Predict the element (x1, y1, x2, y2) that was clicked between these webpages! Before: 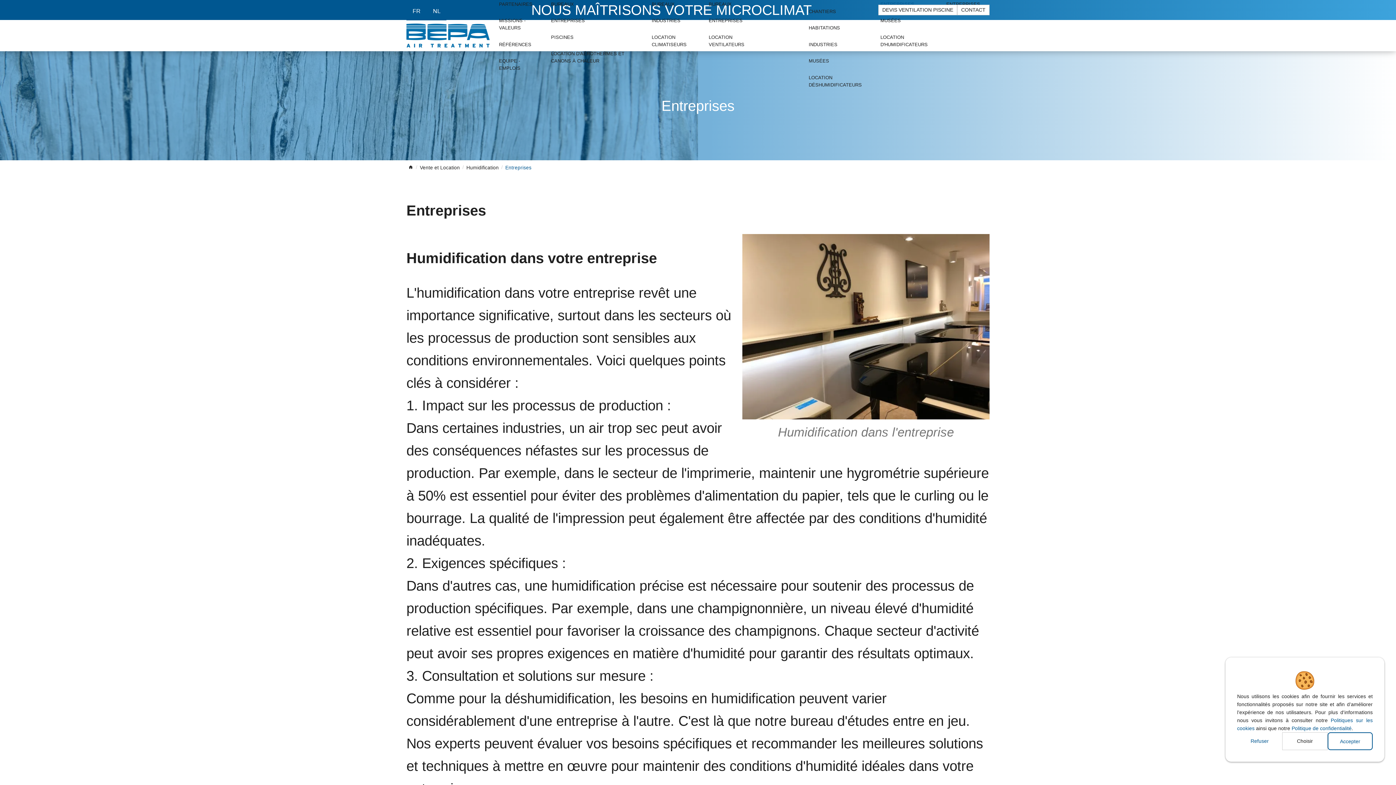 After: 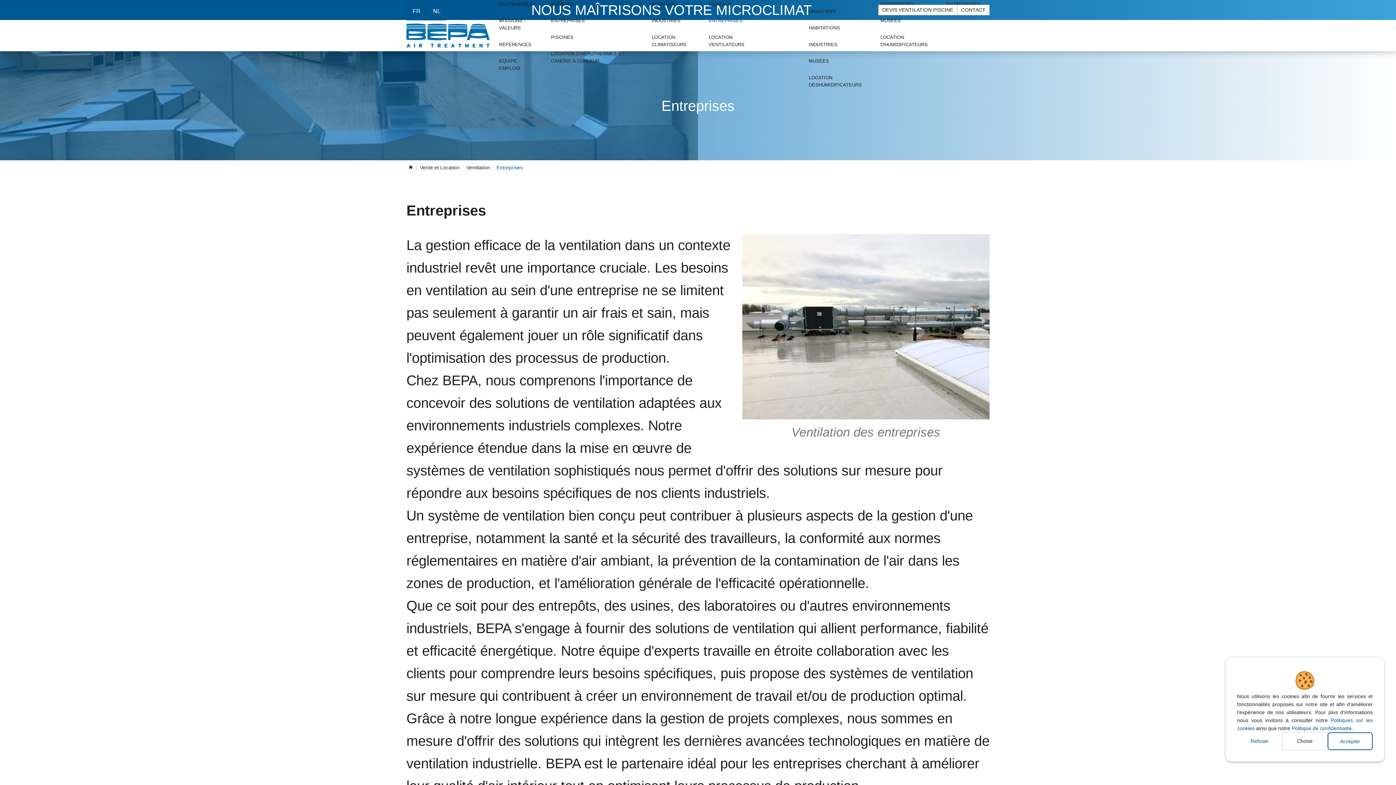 Action: label: ENTREPRISES bbox: (708, 17, 747, 24)